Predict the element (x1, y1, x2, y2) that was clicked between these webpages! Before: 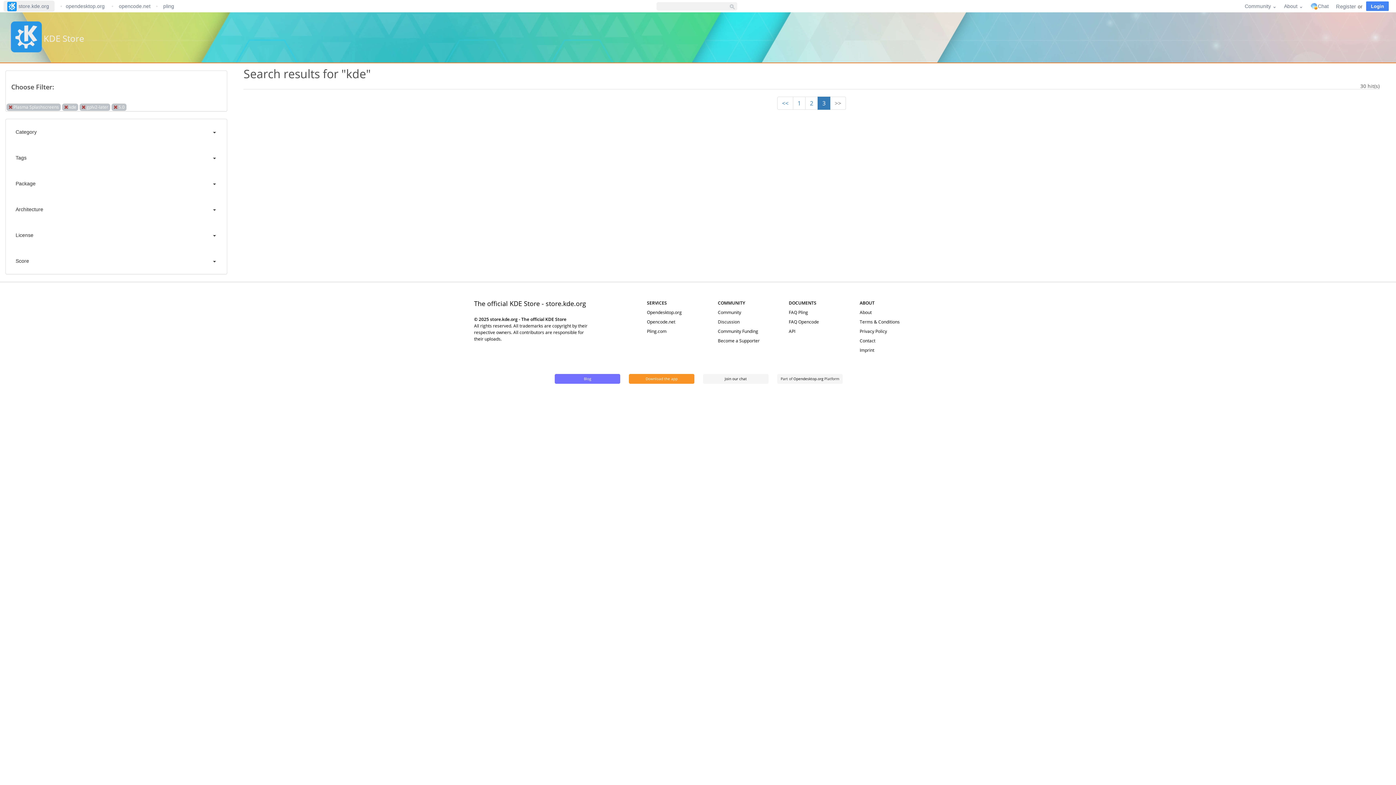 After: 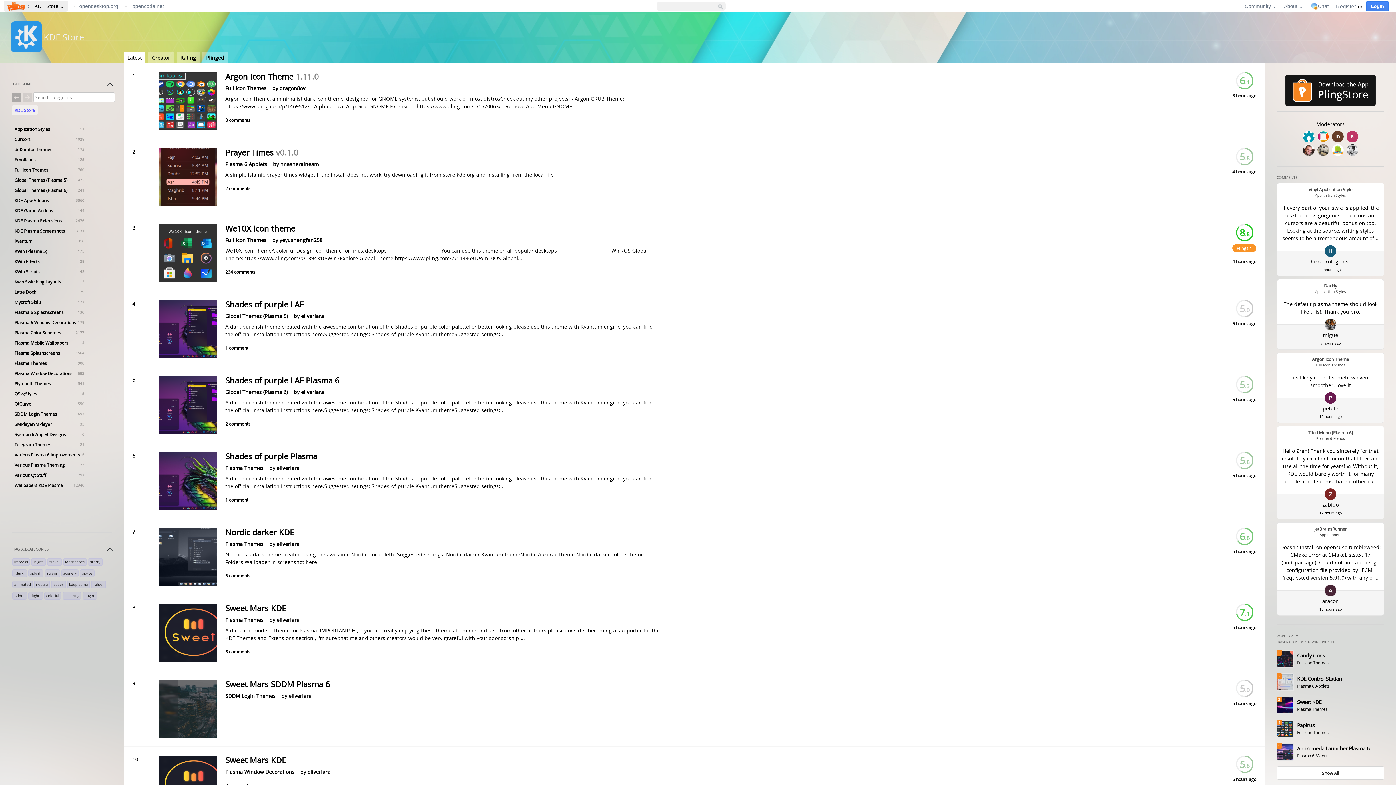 Action: bbox: (43, 32, 84, 44) label: KDE Store